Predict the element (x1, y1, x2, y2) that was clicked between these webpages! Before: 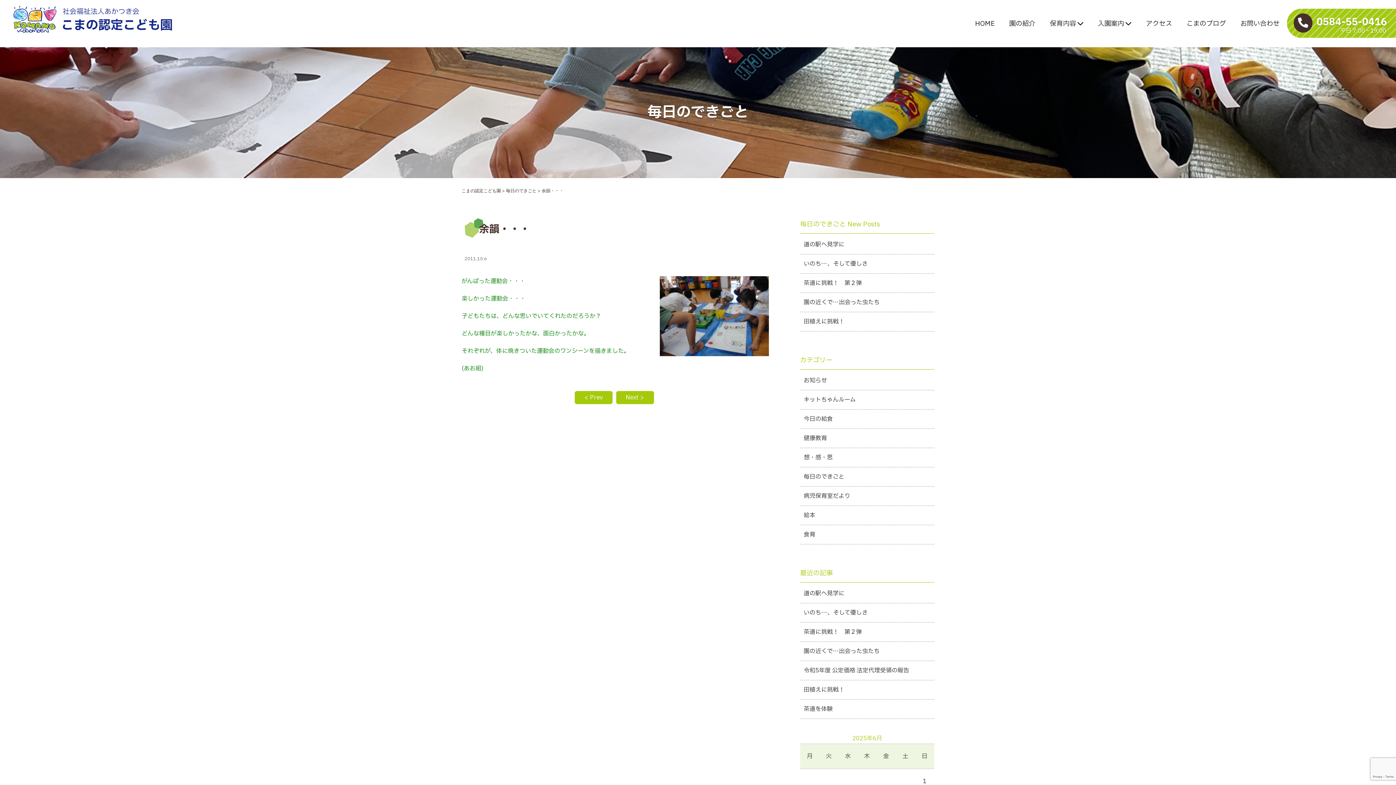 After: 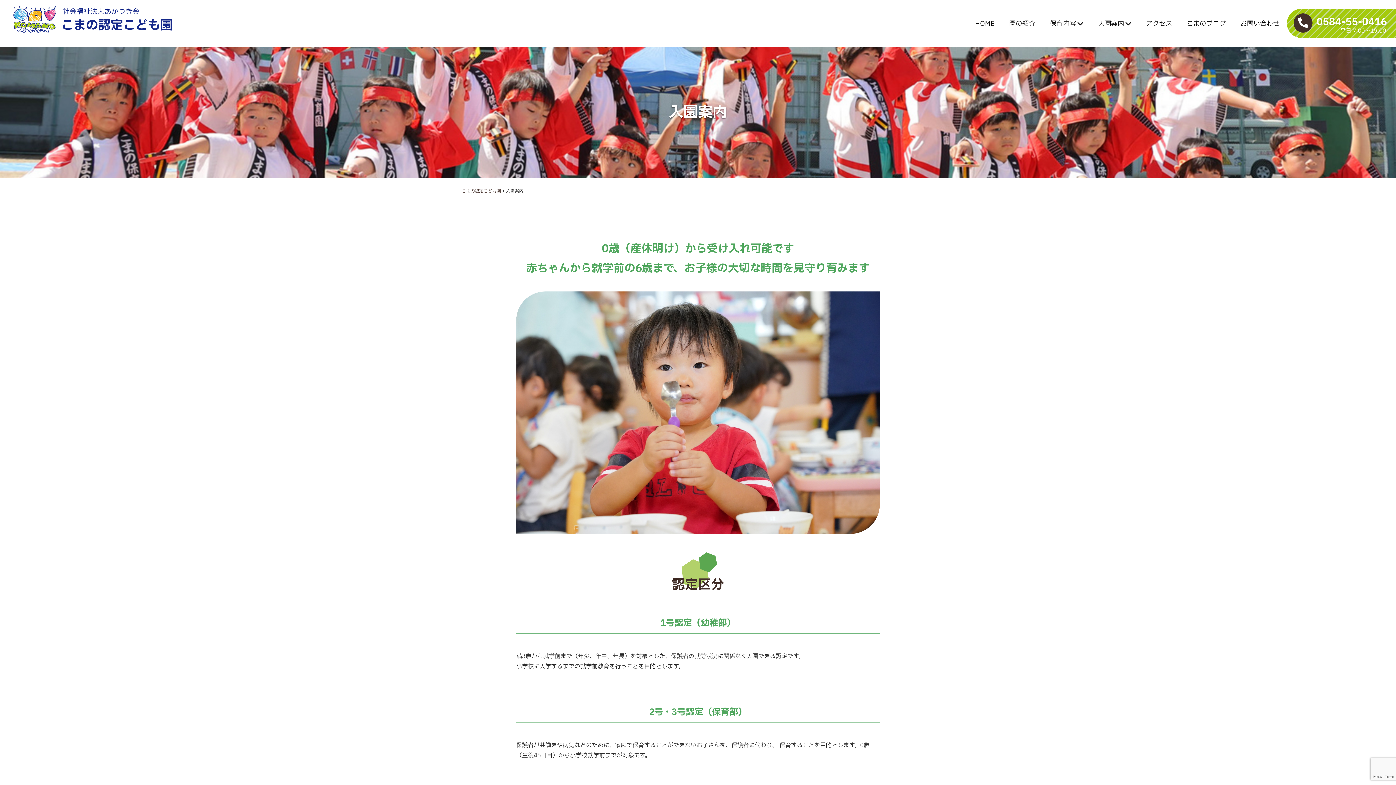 Action: bbox: (1090, 14, 1138, 33) label: 入園案内 